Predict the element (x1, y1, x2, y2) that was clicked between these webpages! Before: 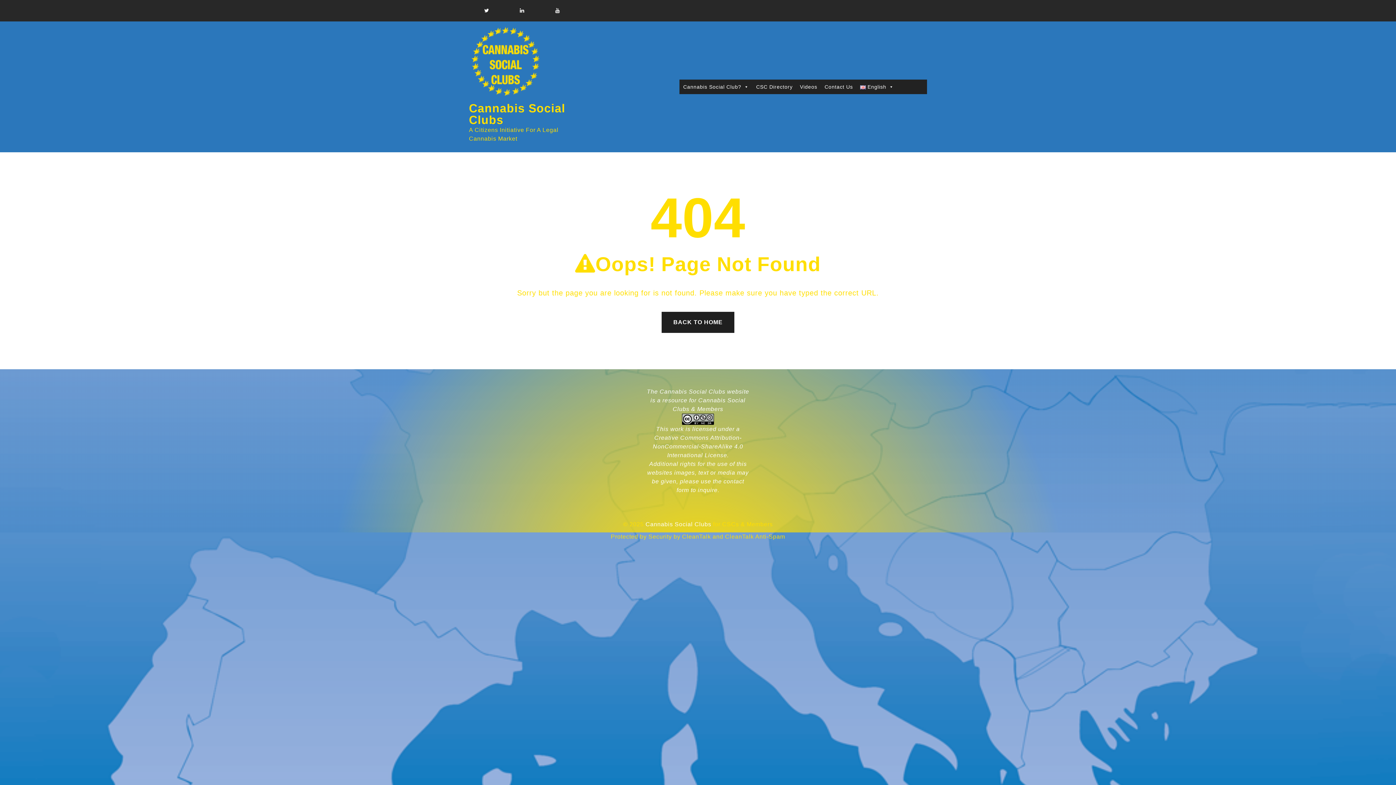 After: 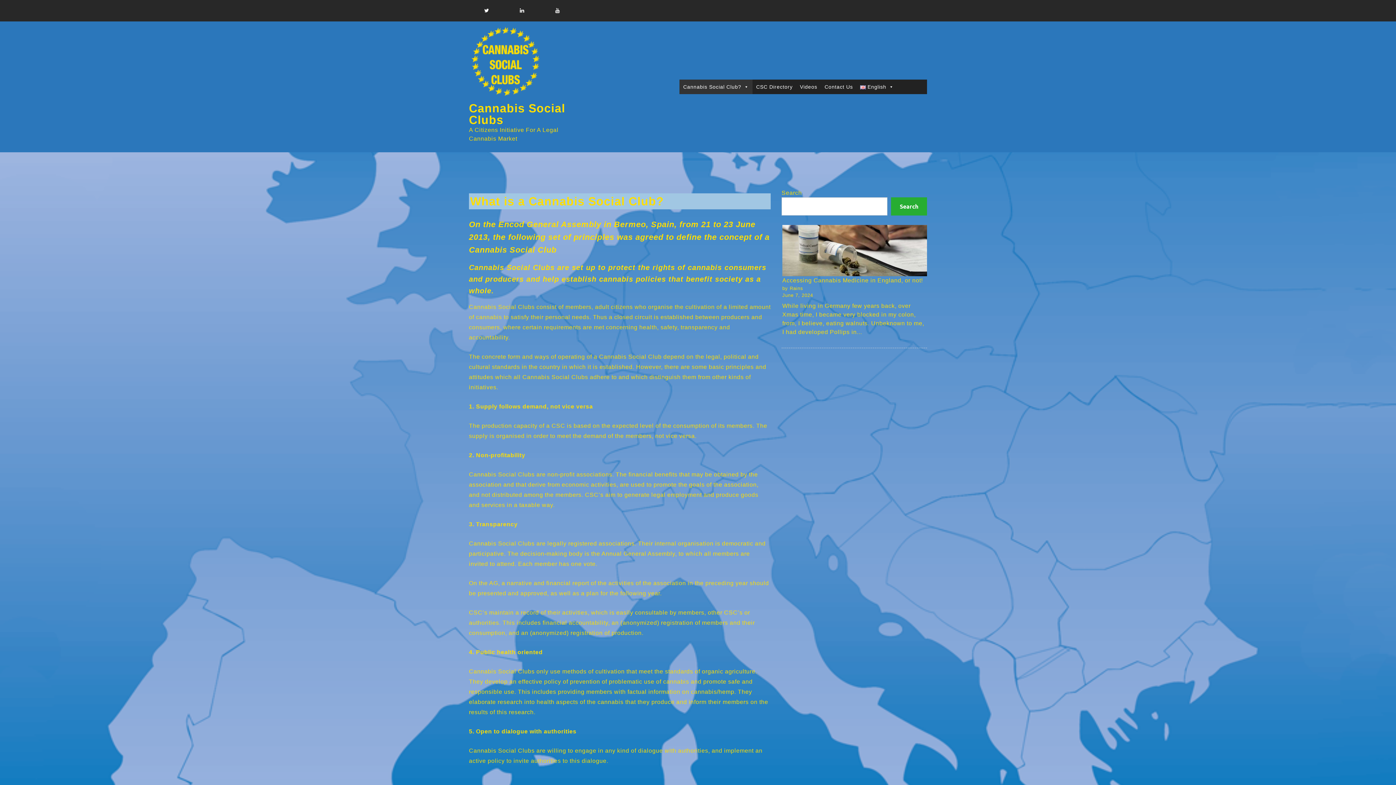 Action: bbox: (661, 311, 734, 333) label: BACK TO HOME